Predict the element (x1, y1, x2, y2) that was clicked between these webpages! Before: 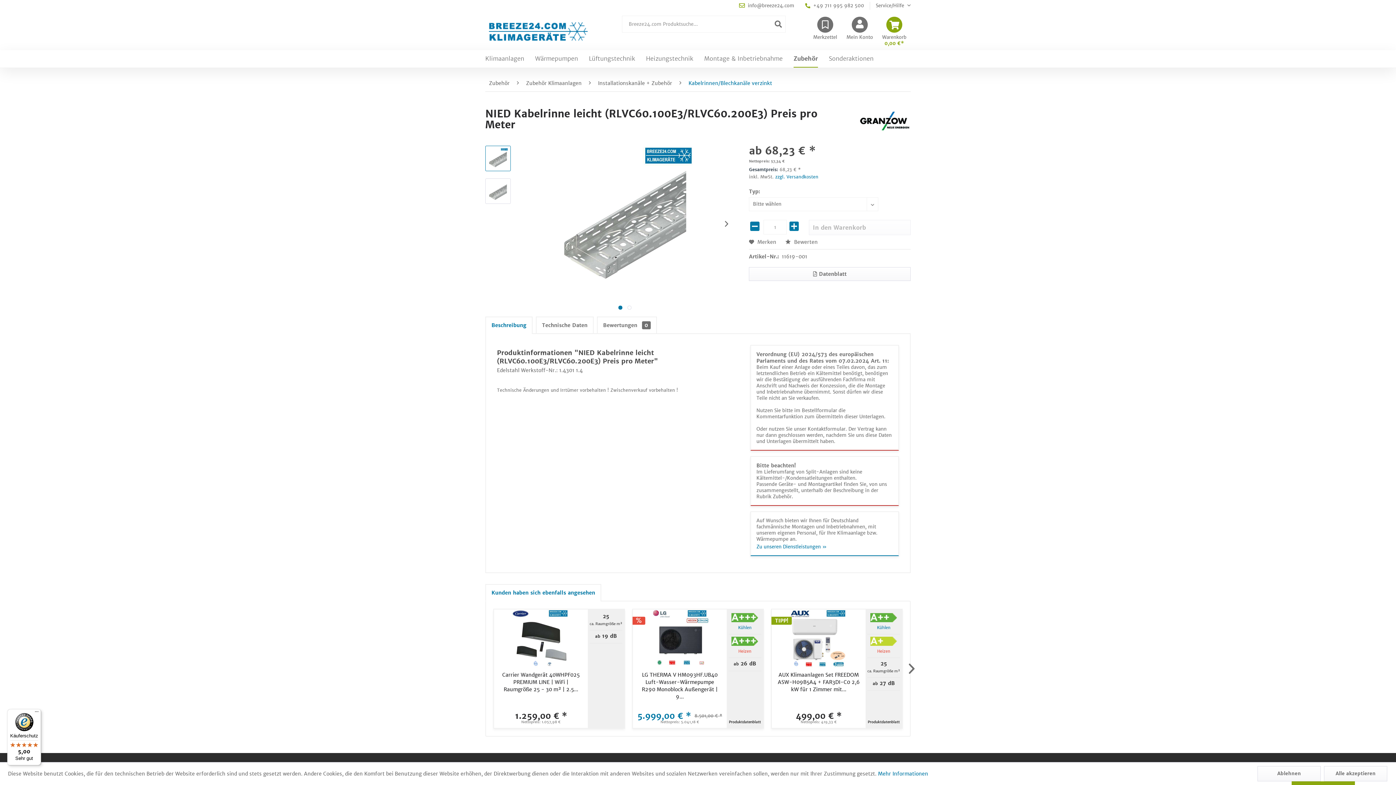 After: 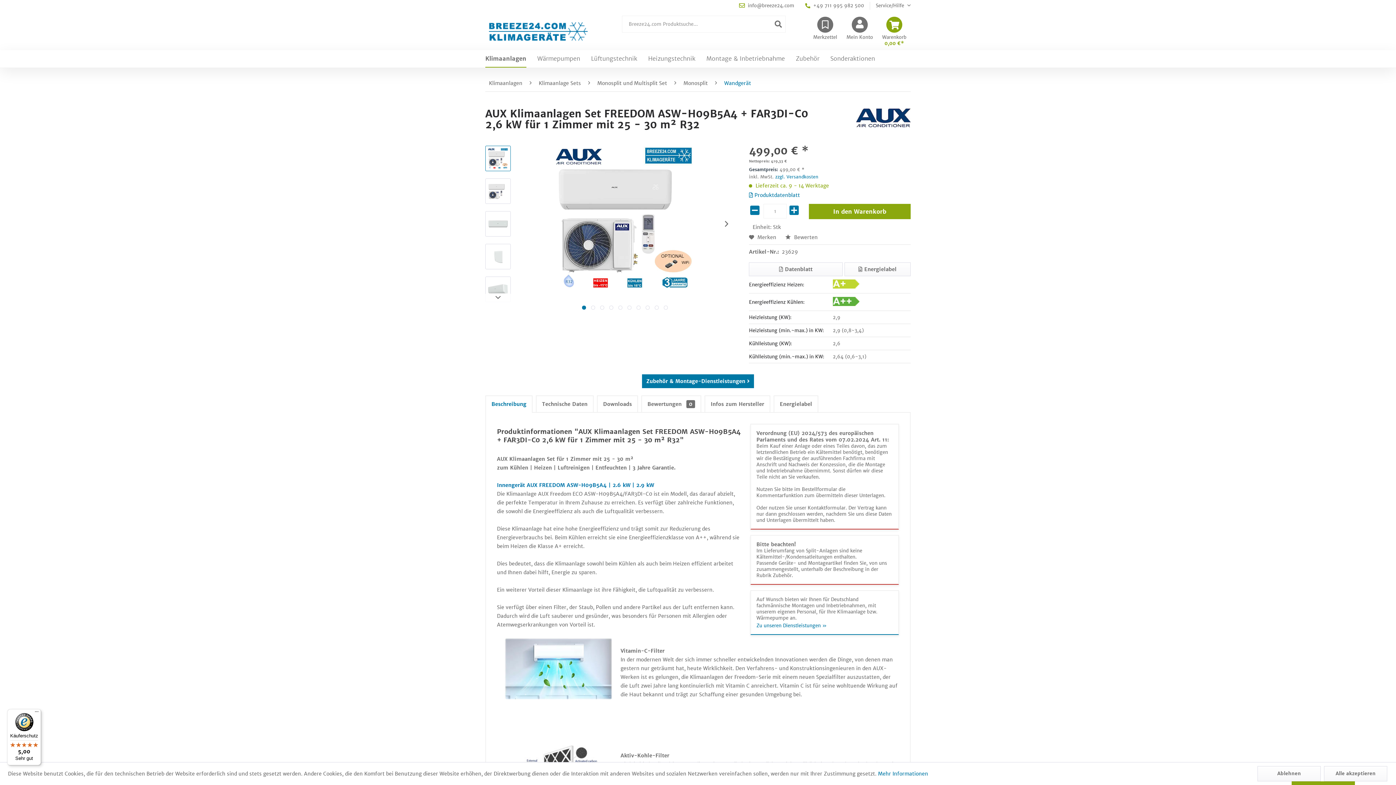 Action: bbox: (772, 609, 865, 668)